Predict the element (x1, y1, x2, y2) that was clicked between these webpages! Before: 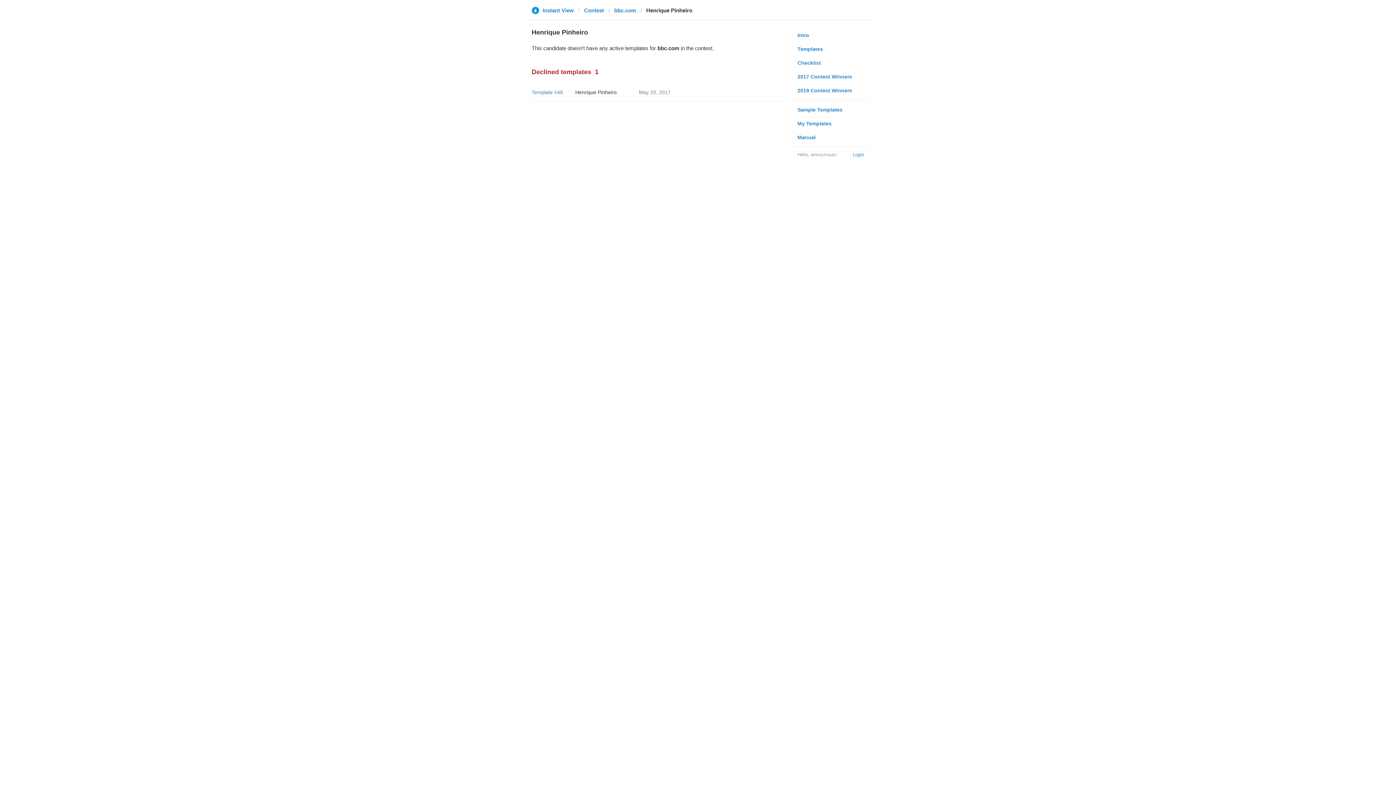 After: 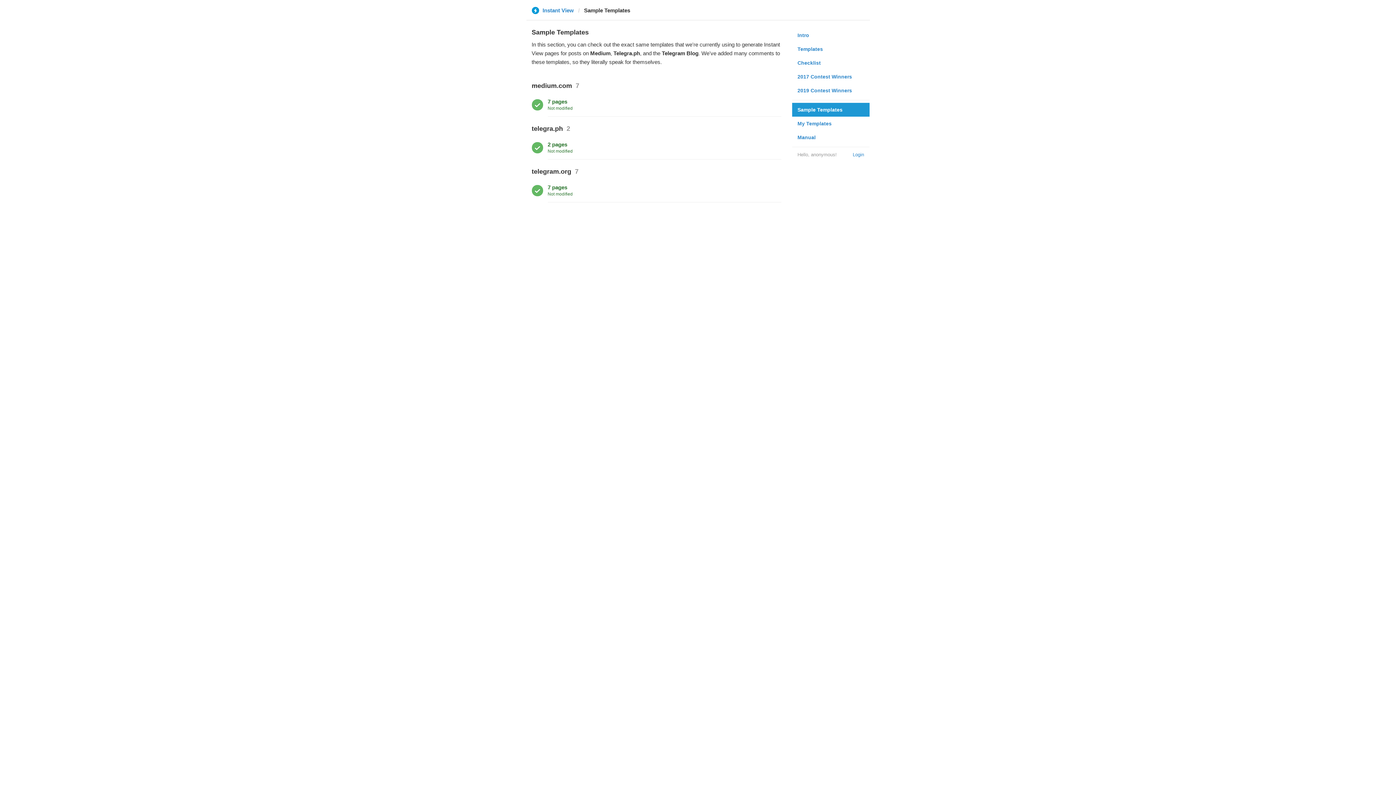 Action: label: Sample Templates bbox: (792, 102, 869, 116)